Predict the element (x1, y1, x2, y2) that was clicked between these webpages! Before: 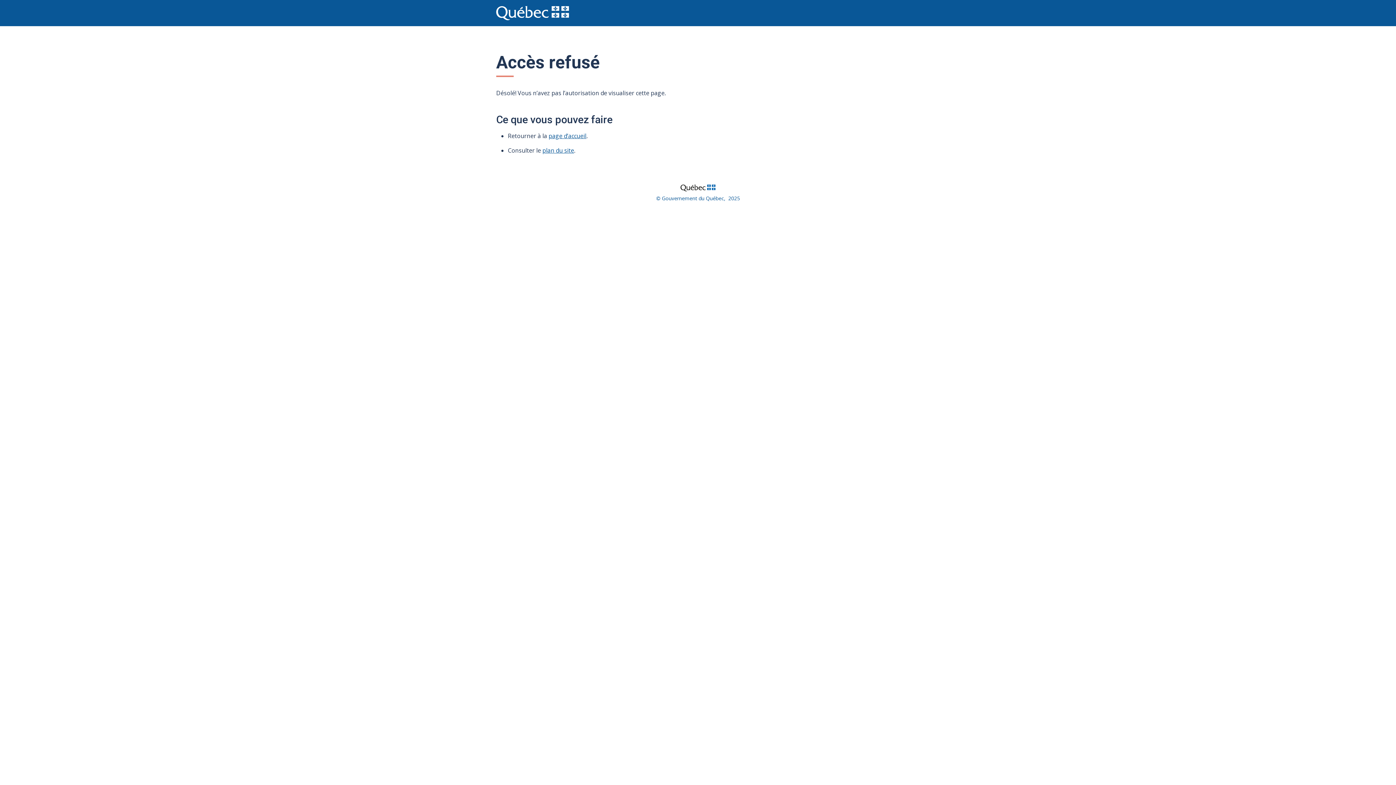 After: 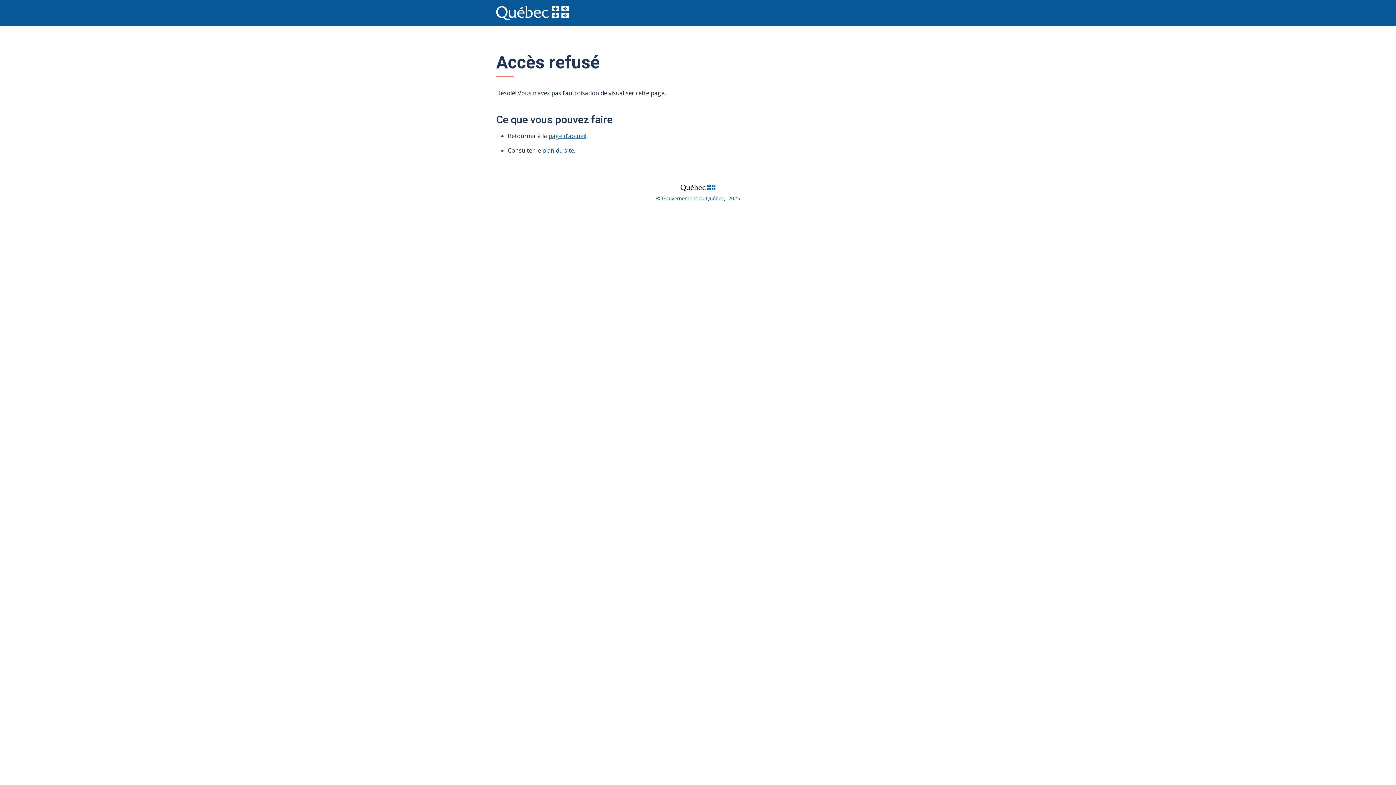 Action: bbox: (666, 181, 729, 193)